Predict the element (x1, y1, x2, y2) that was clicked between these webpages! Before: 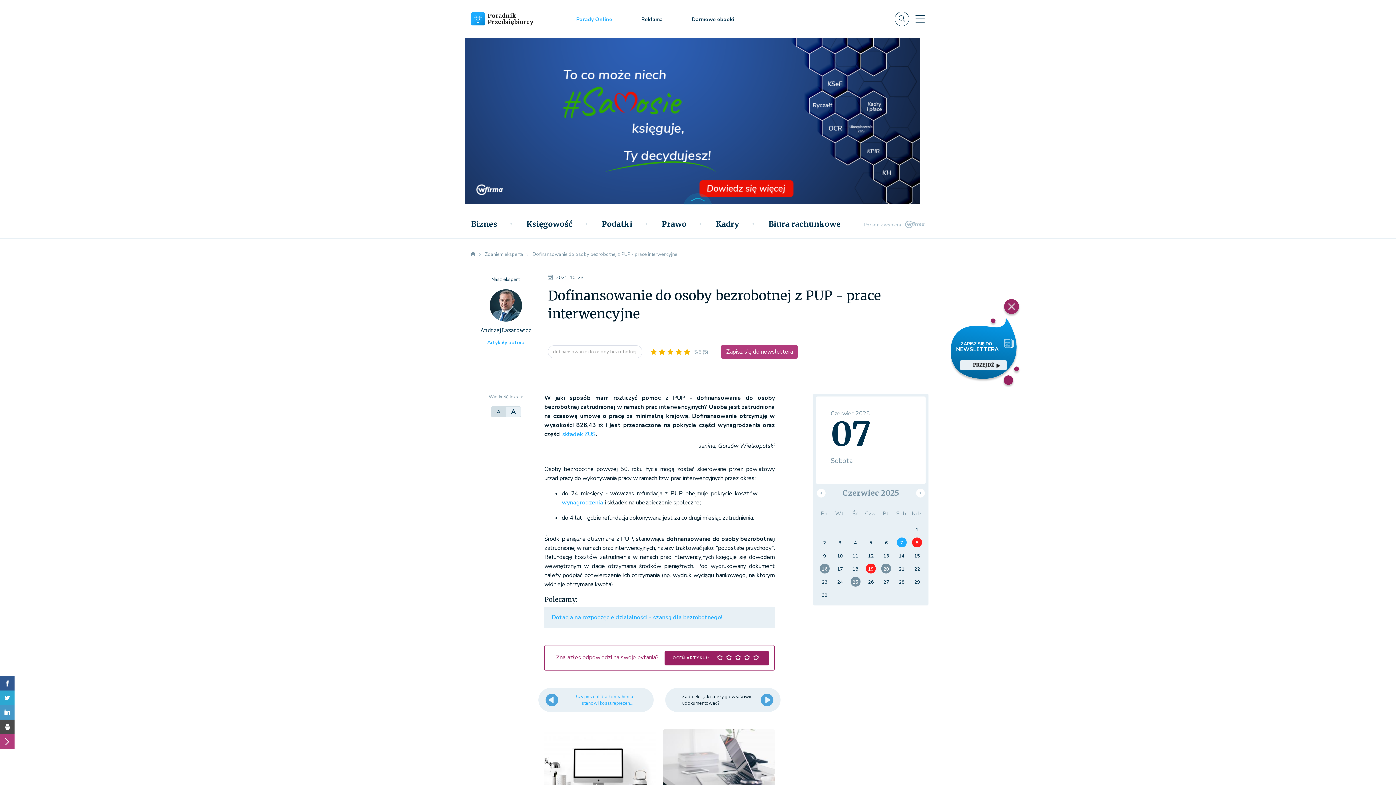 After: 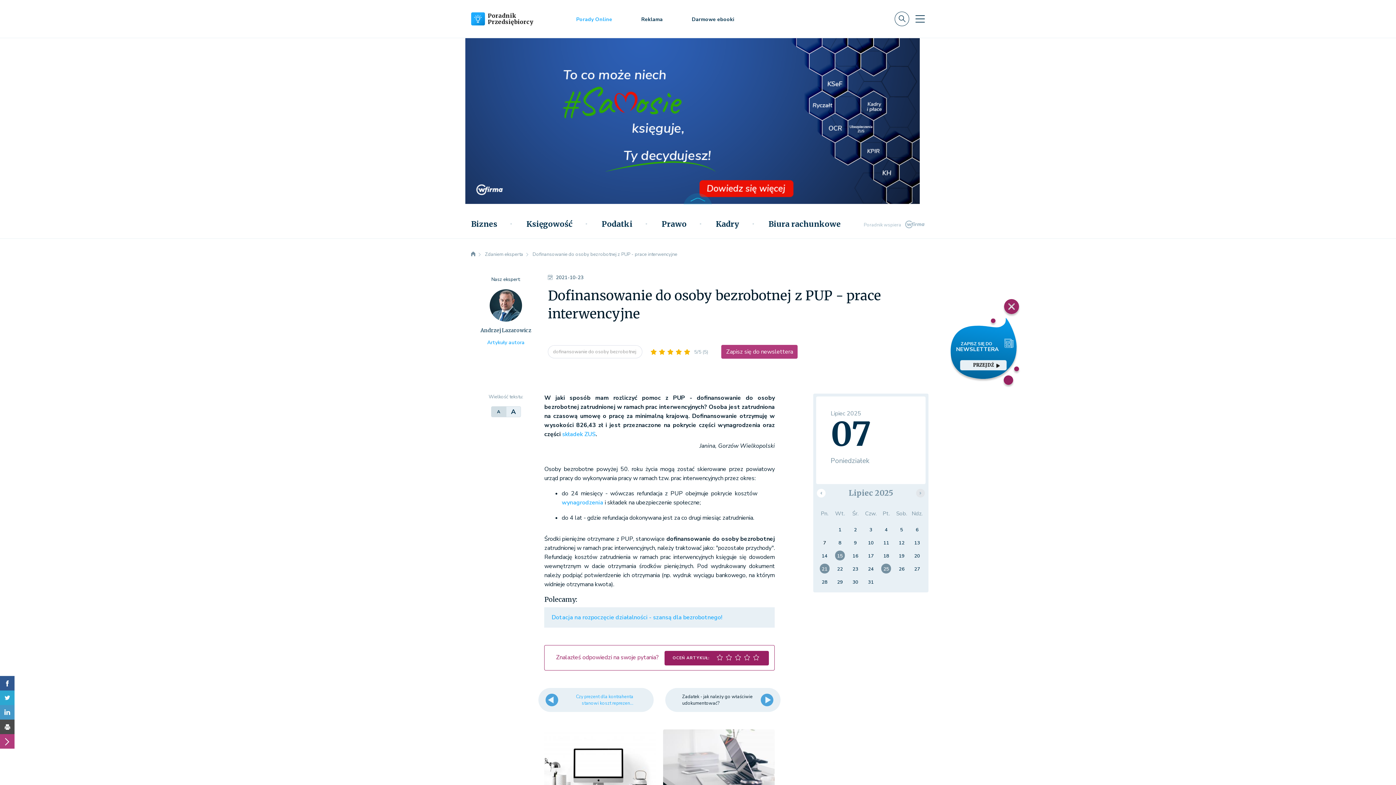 Action: bbox: (916, 488, 925, 497)